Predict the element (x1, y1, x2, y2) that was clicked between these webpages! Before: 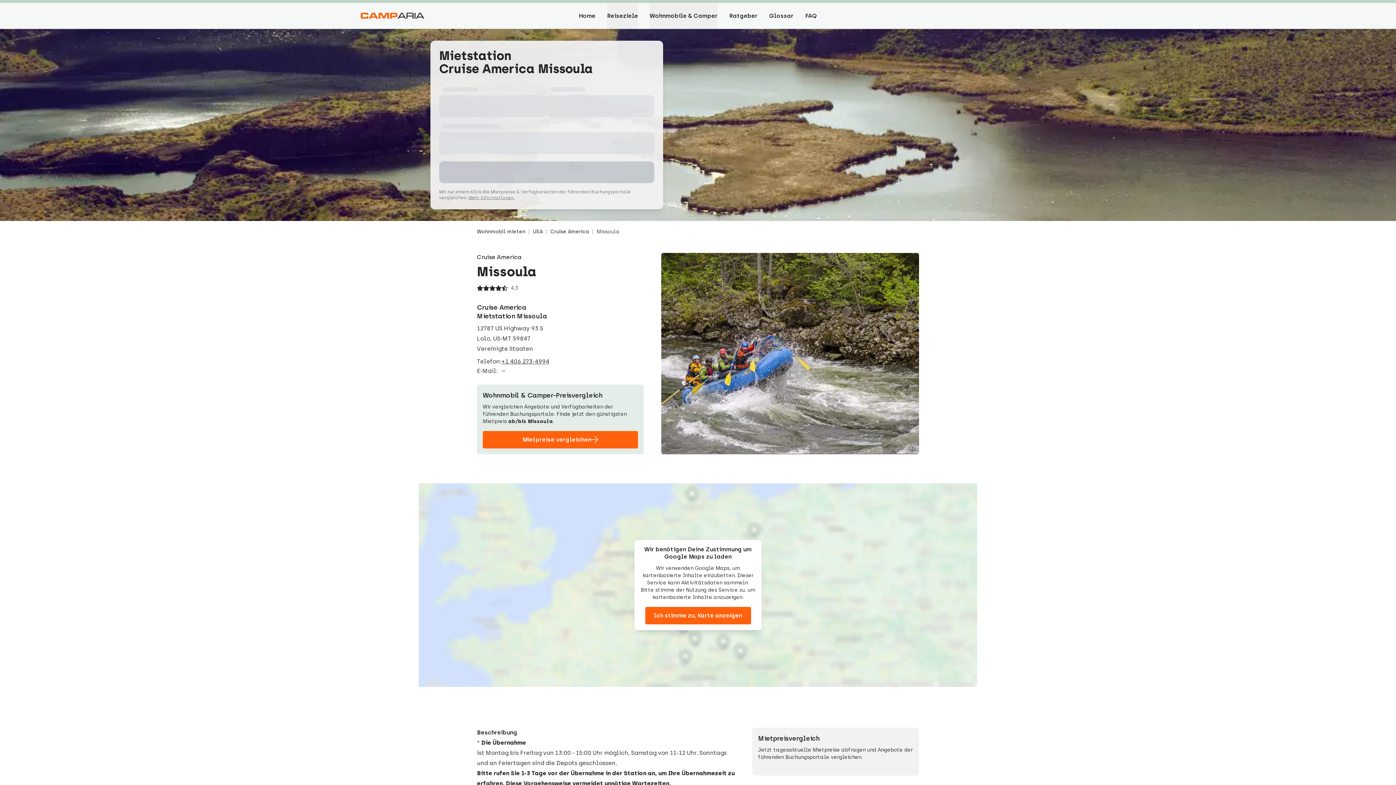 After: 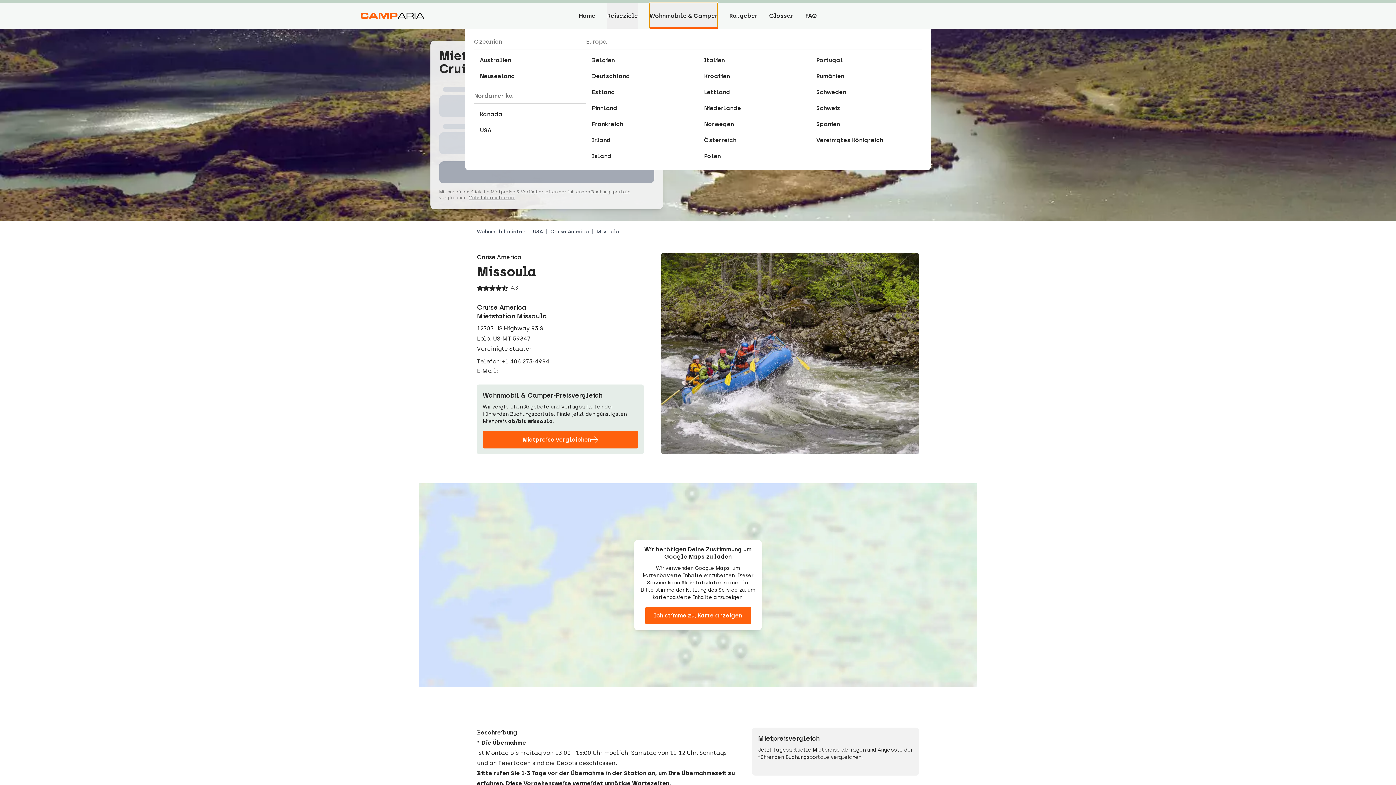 Action: label: Wohnmobile & Camper bbox: (649, 2, 717, 28)